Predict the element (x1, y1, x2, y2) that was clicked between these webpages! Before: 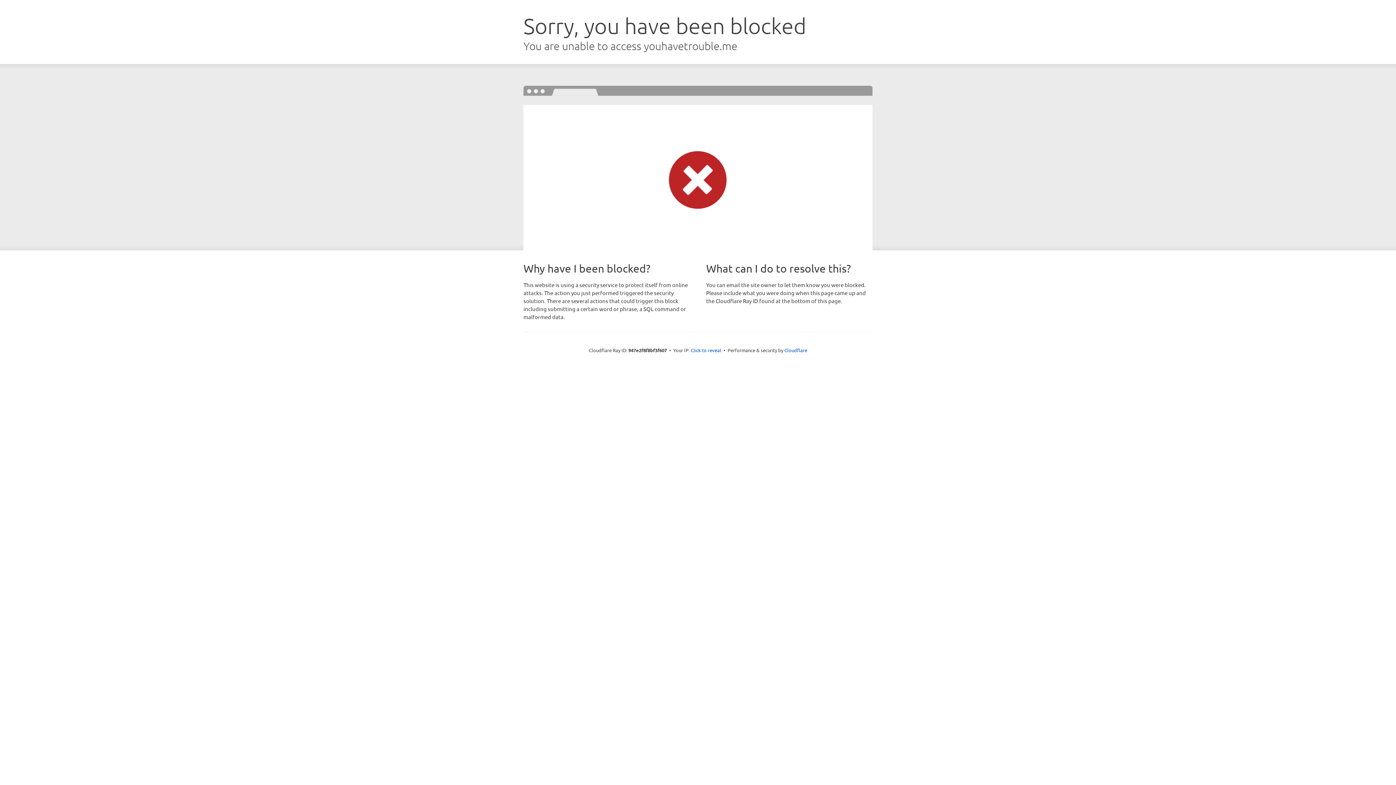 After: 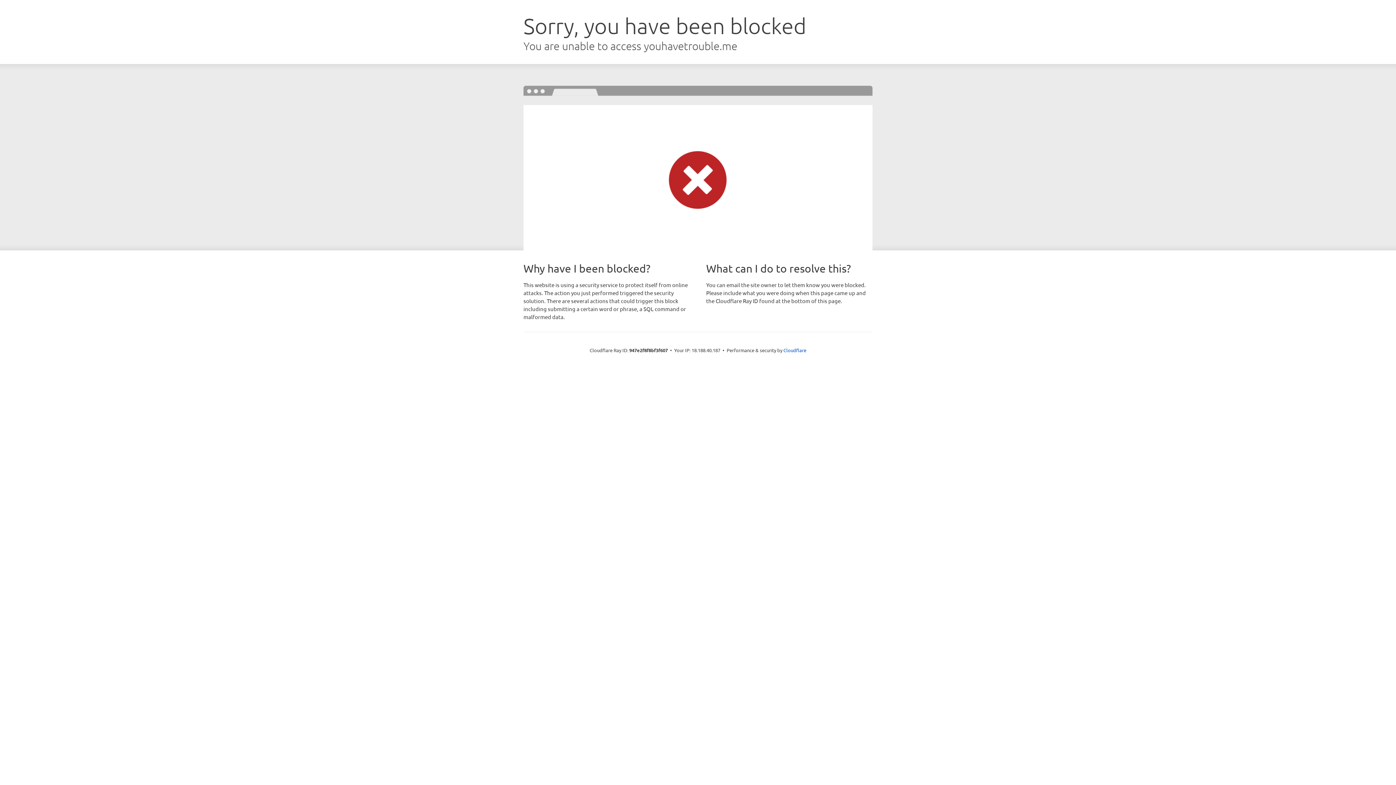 Action: bbox: (690, 346, 721, 353) label: Click to reveal